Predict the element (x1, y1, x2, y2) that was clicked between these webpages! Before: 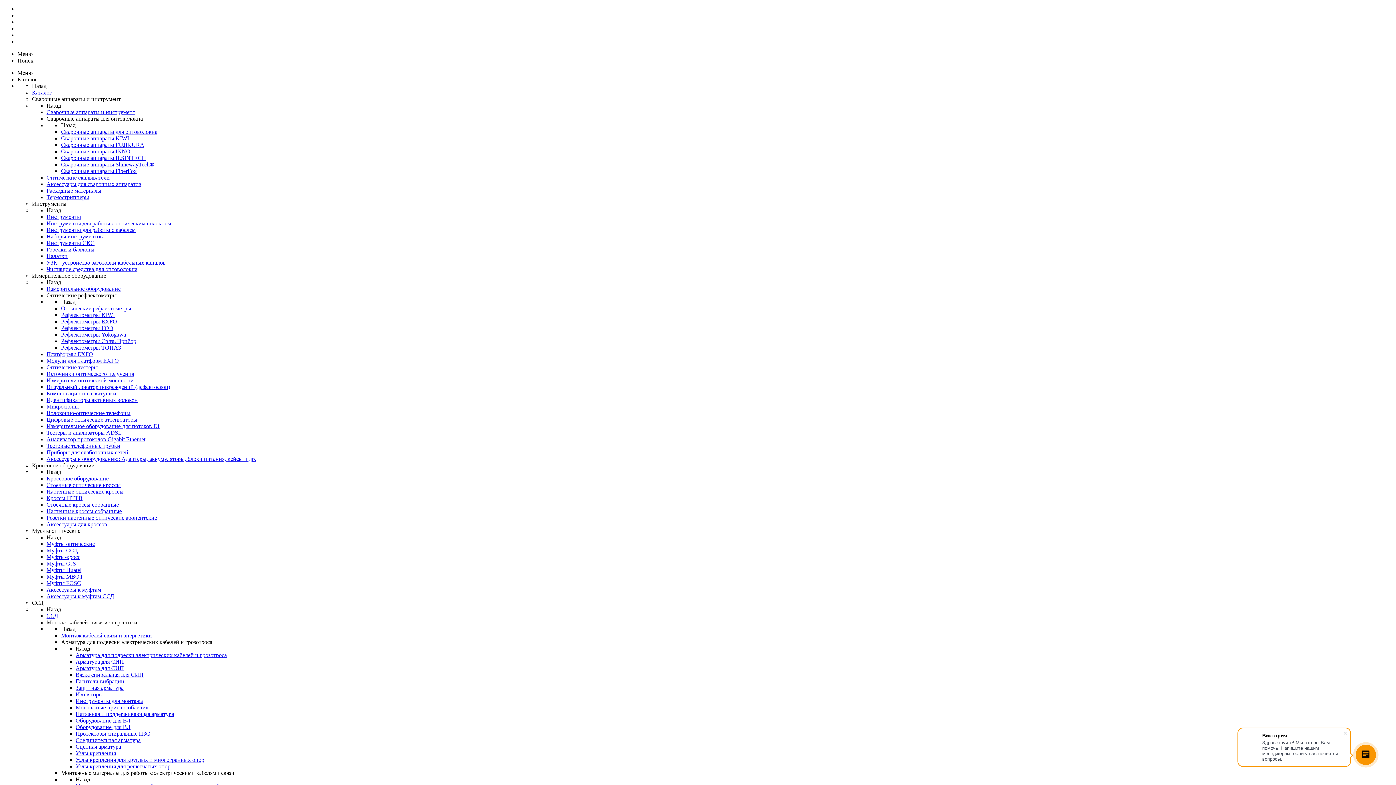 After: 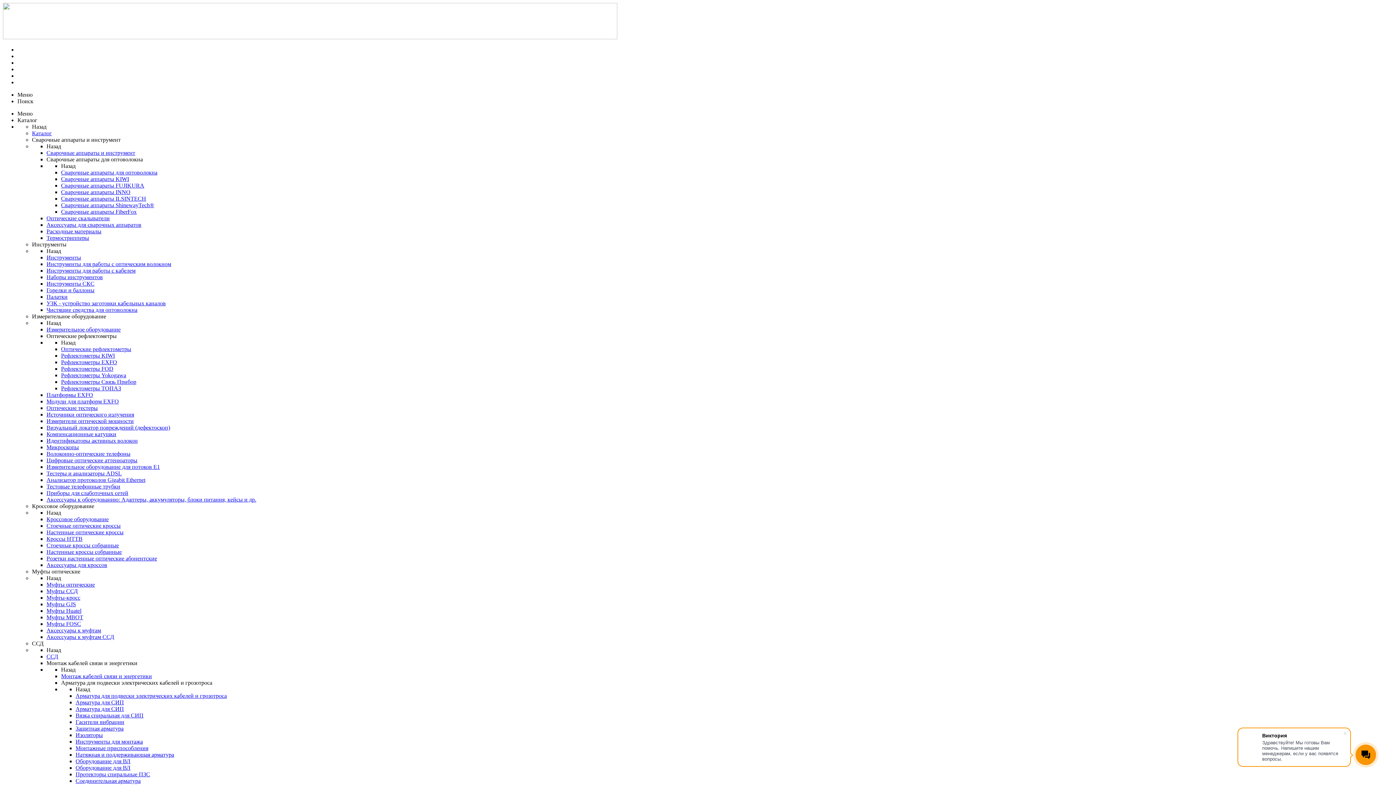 Action: bbox: (75, 730, 150, 737) label: Протекторы спиральные ПЗС